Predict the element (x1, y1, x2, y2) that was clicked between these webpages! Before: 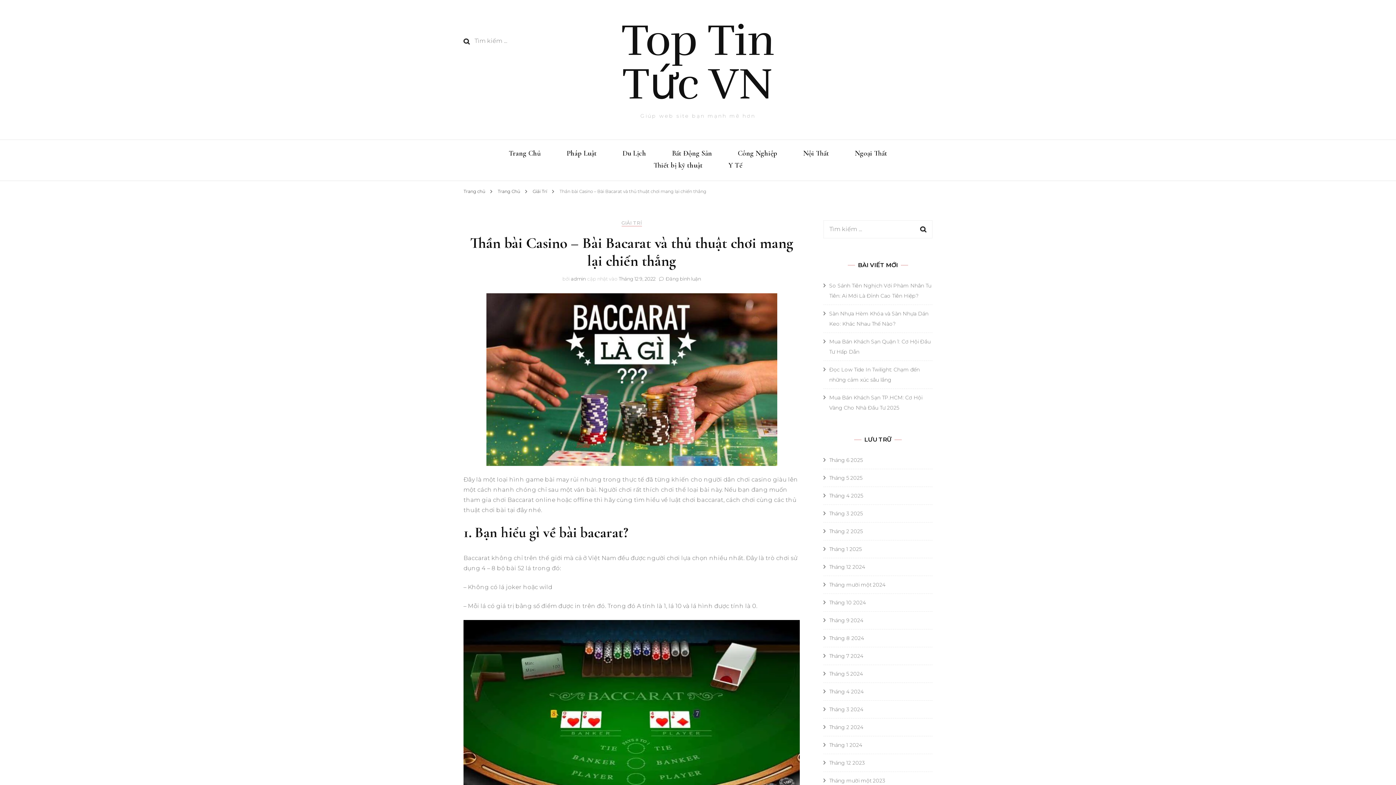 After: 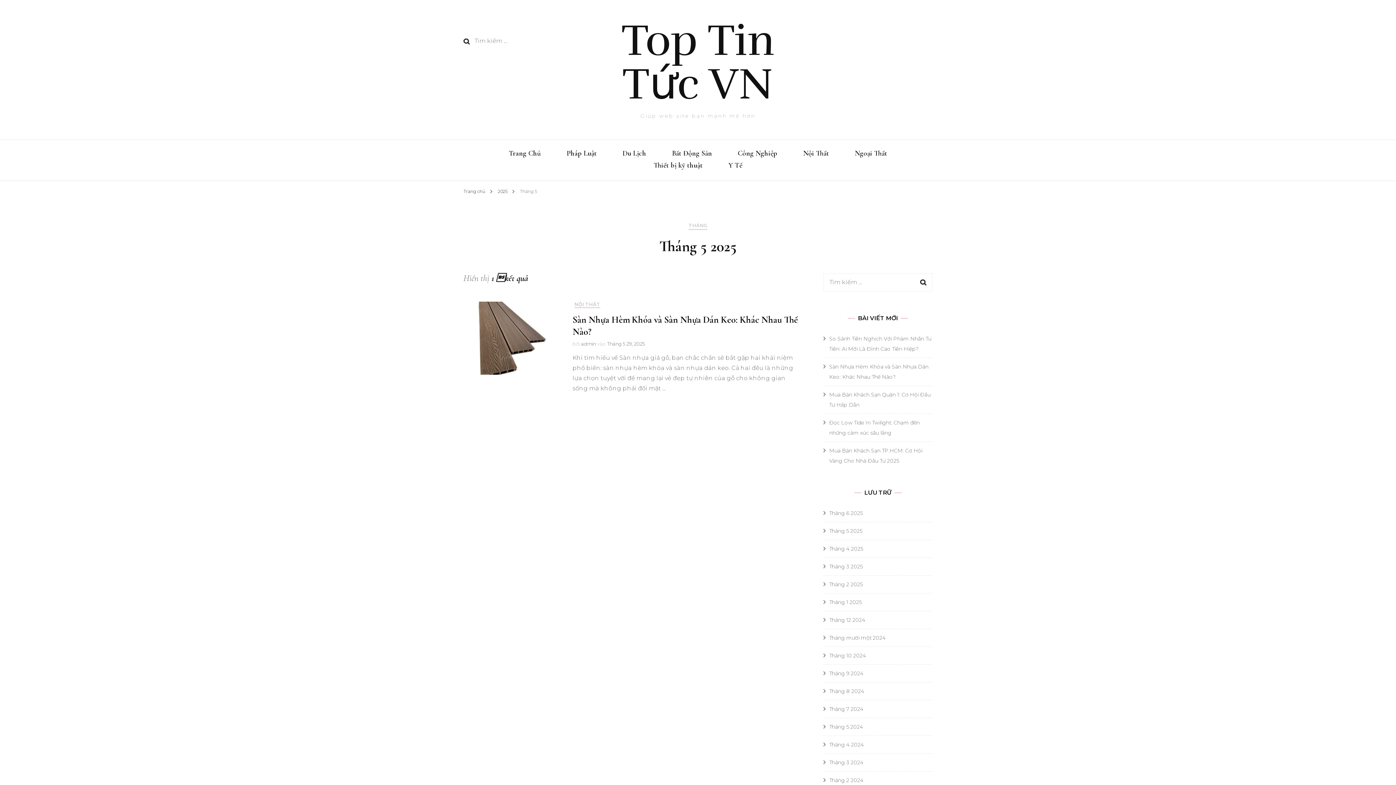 Action: label: Tháng 5 2025 bbox: (829, 474, 862, 481)